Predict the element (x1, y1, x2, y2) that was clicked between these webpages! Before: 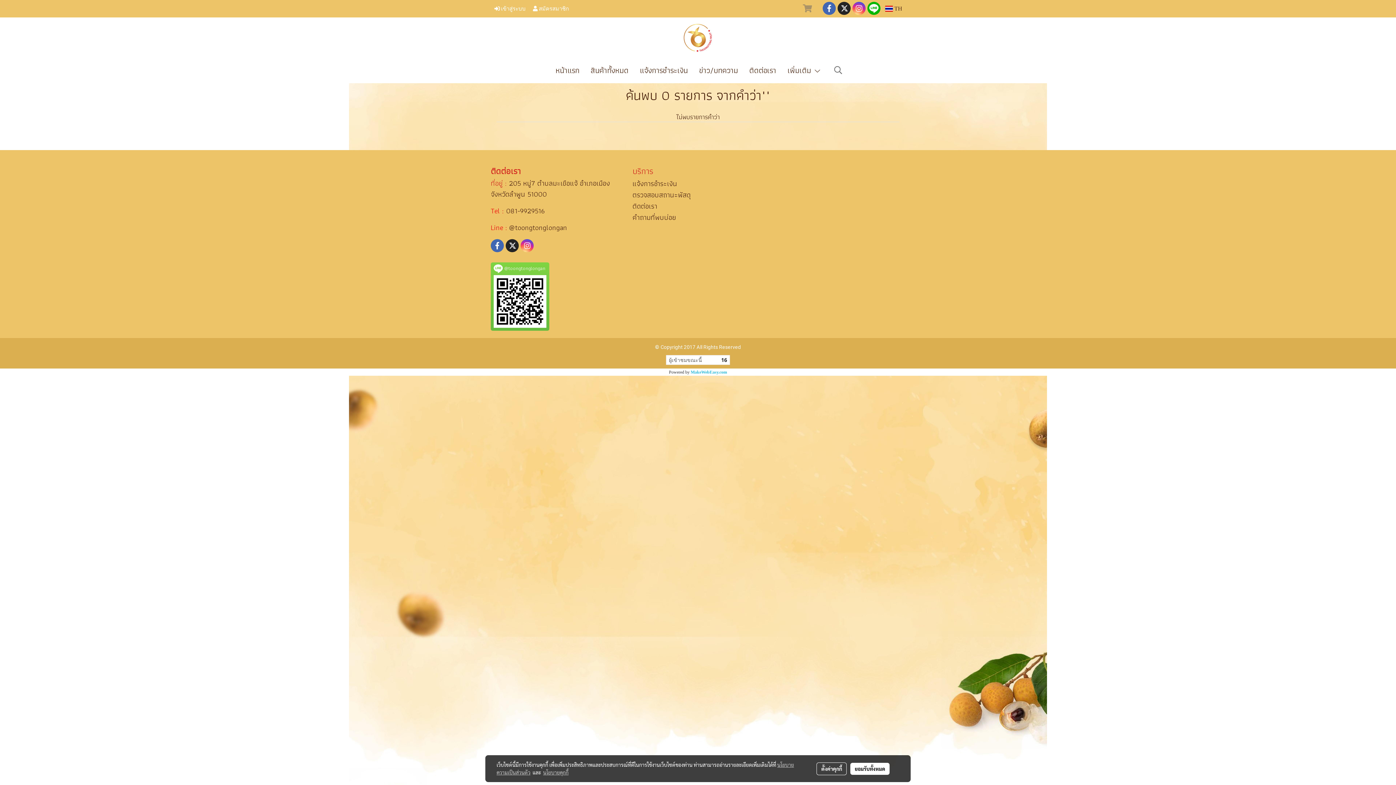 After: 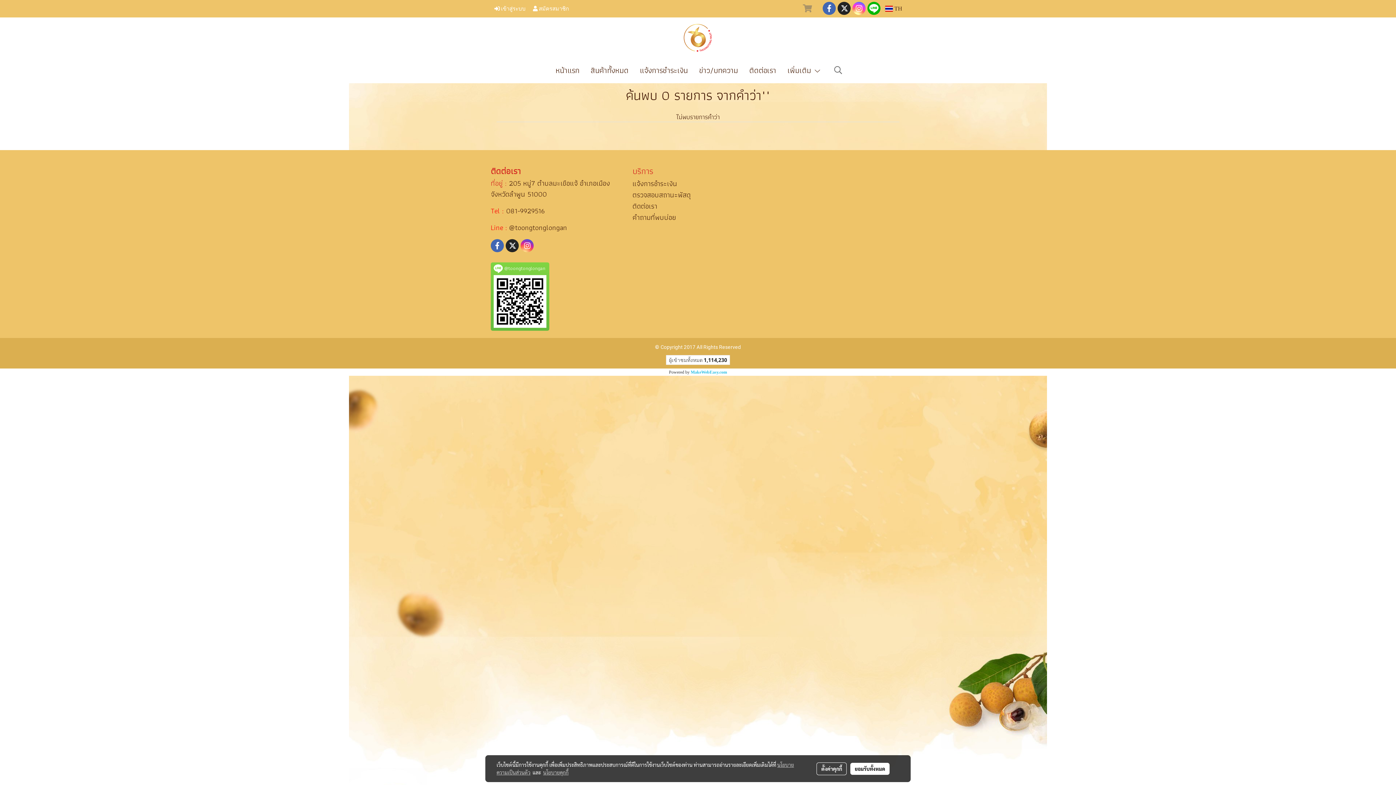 Action: bbox: (852, 1, 865, 14)